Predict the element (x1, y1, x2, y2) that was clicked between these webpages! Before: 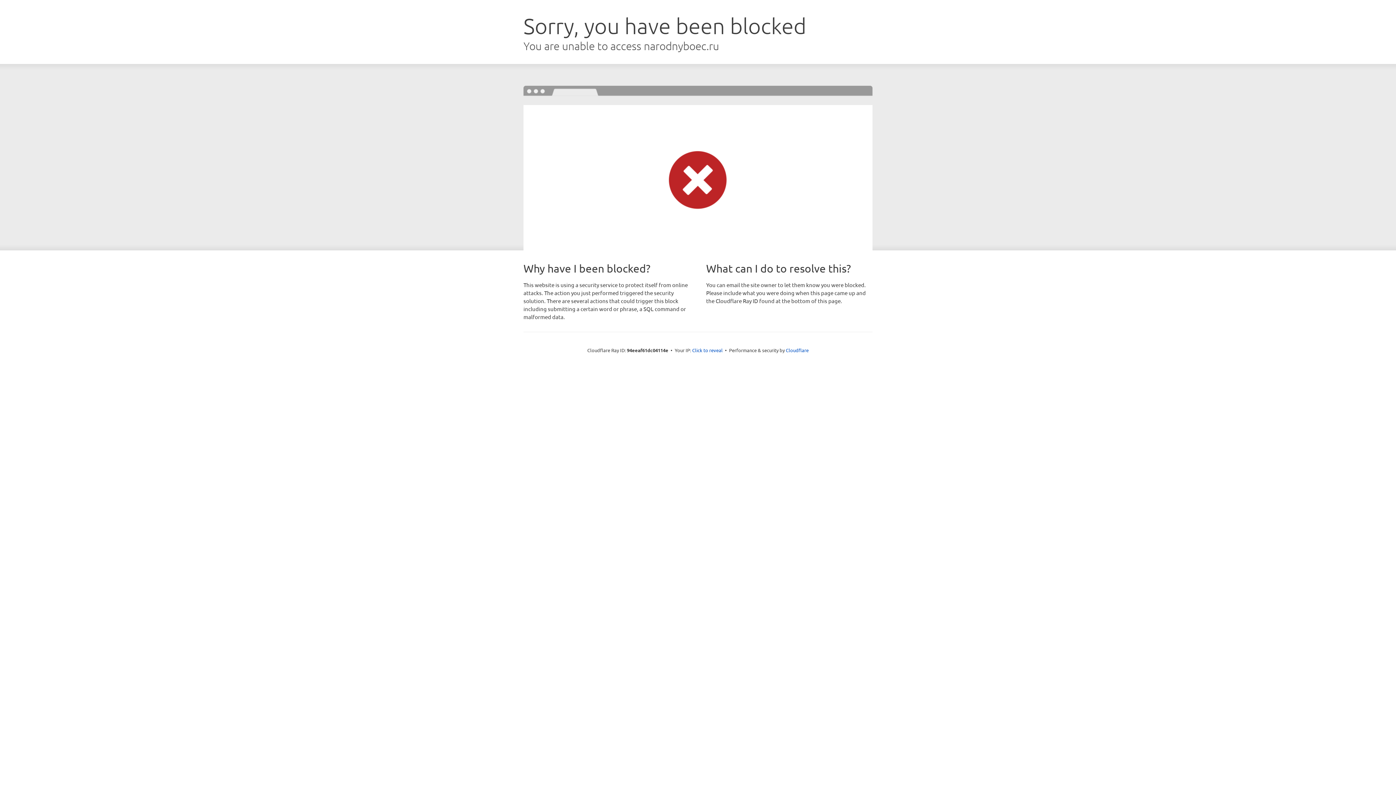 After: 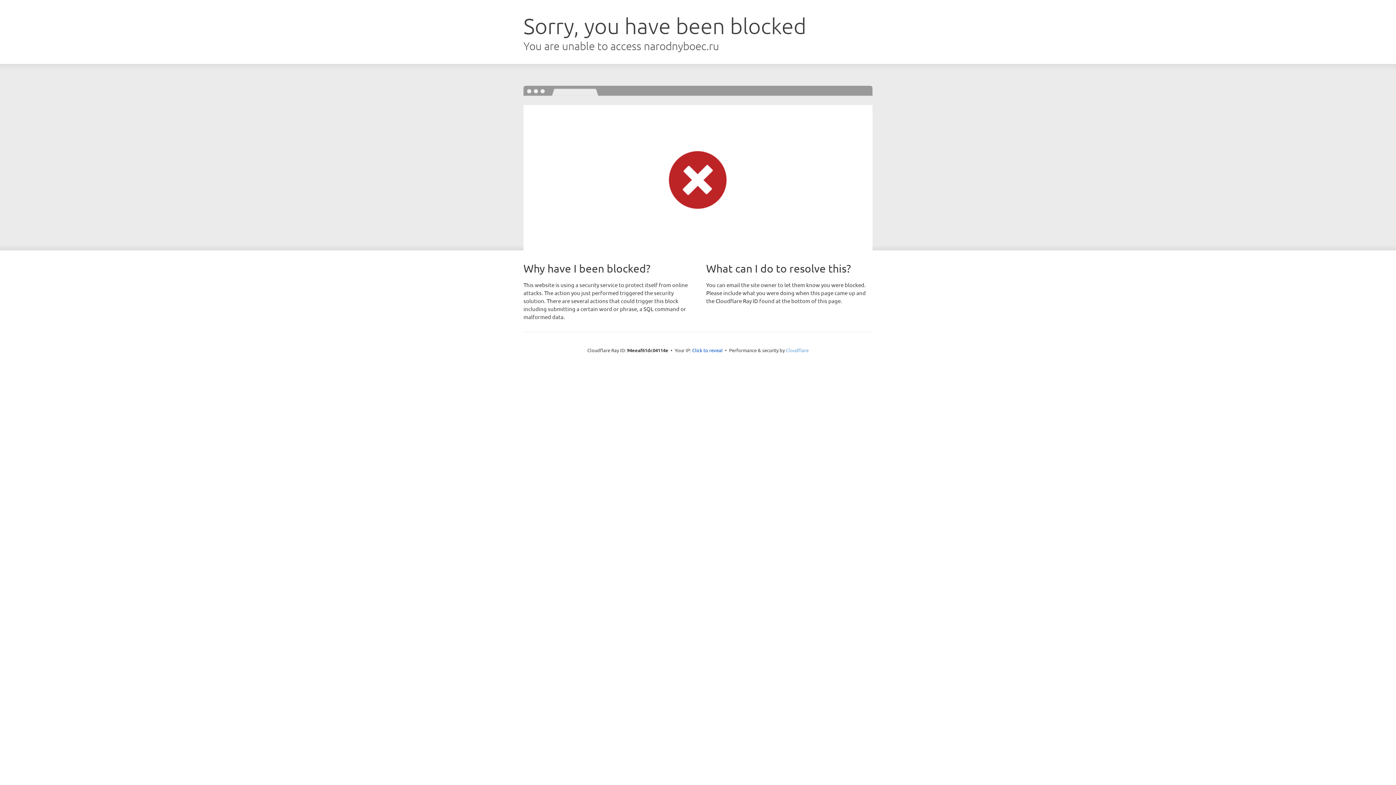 Action: bbox: (786, 347, 808, 353) label: Cloudflare